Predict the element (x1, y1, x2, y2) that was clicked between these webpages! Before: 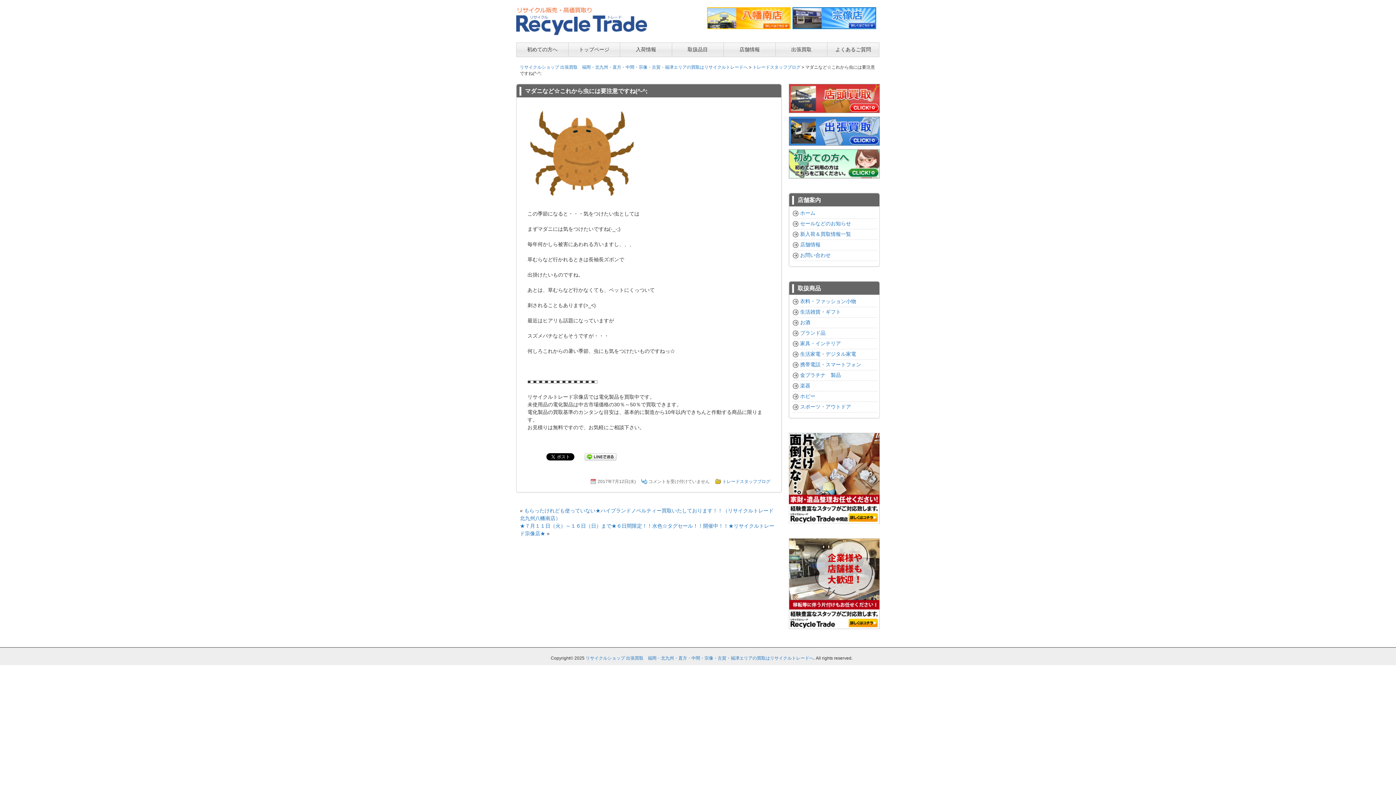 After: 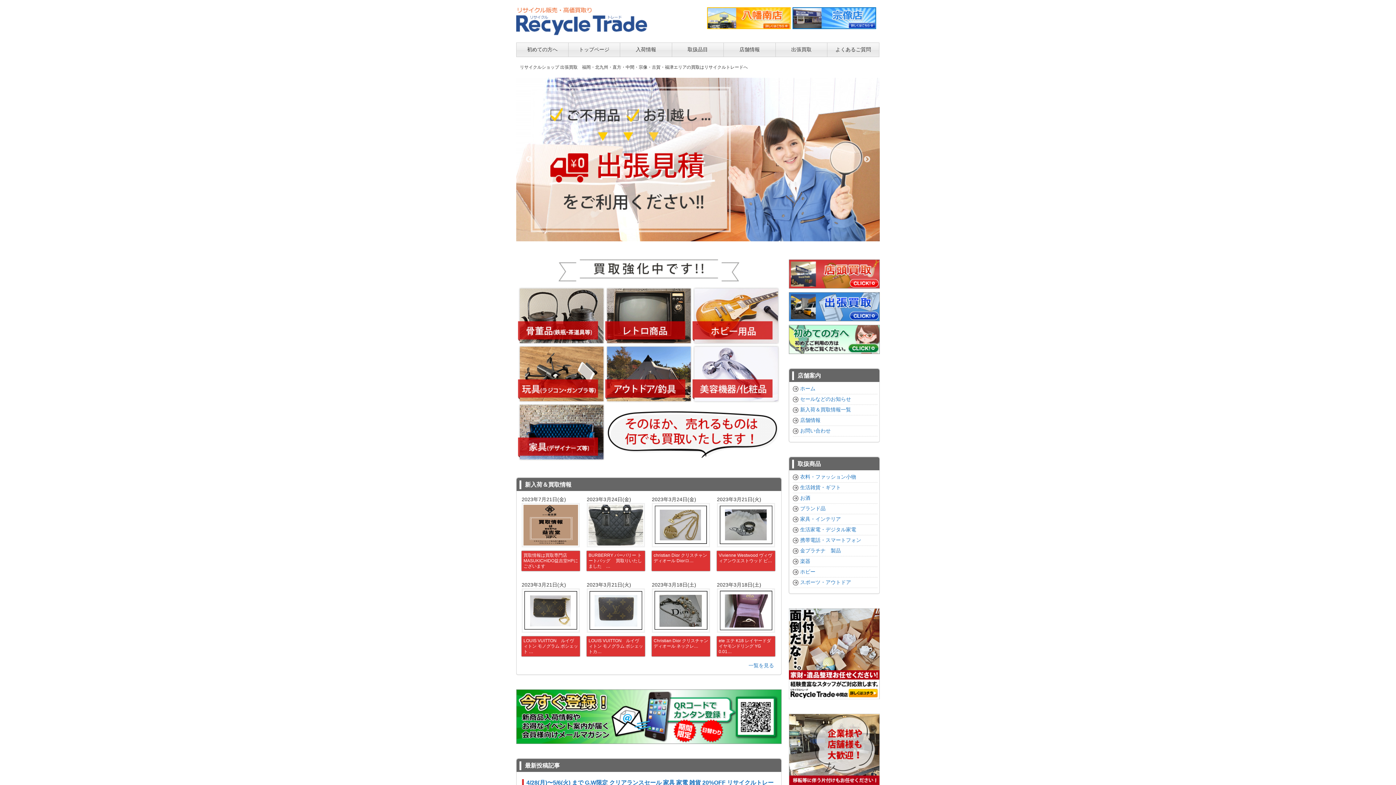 Action: bbox: (568, 42, 620, 57) label: トップページ